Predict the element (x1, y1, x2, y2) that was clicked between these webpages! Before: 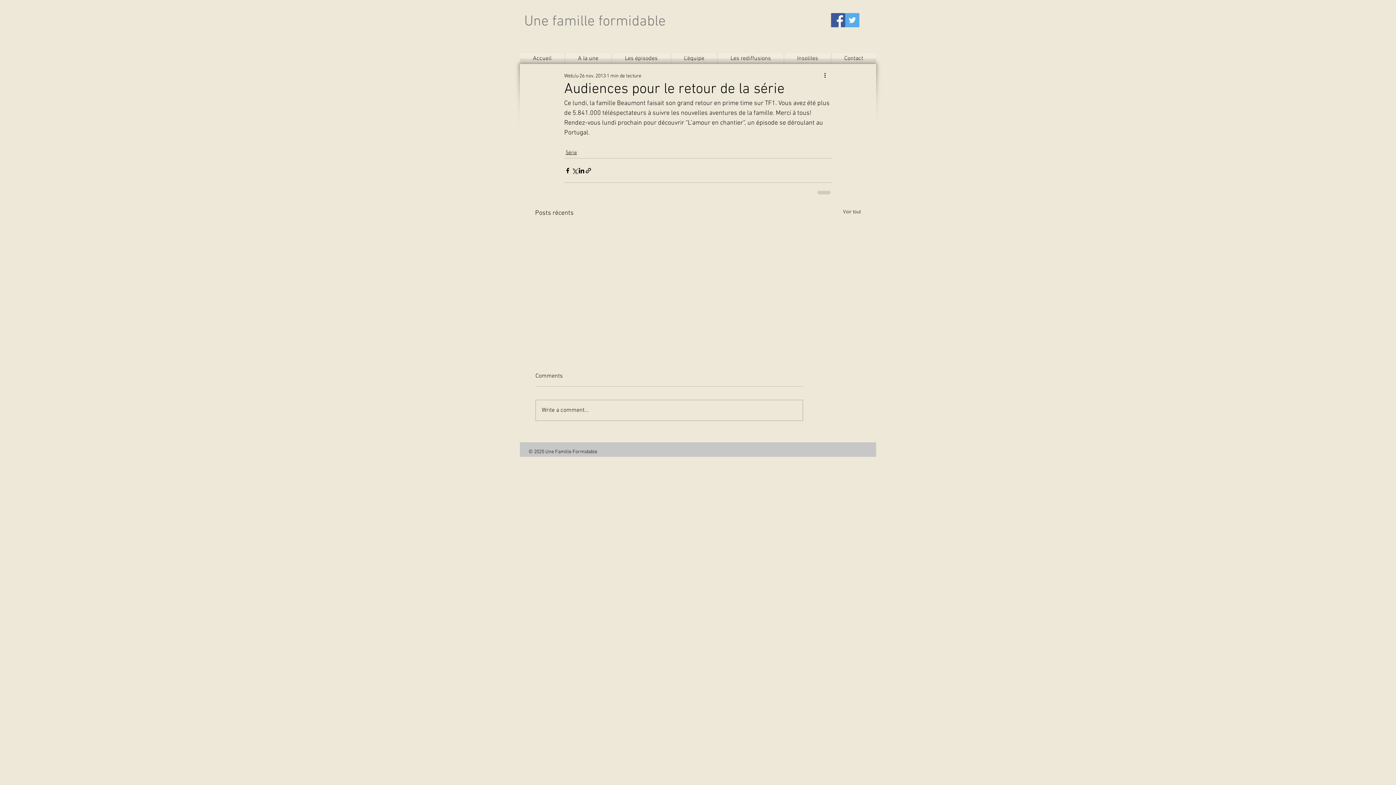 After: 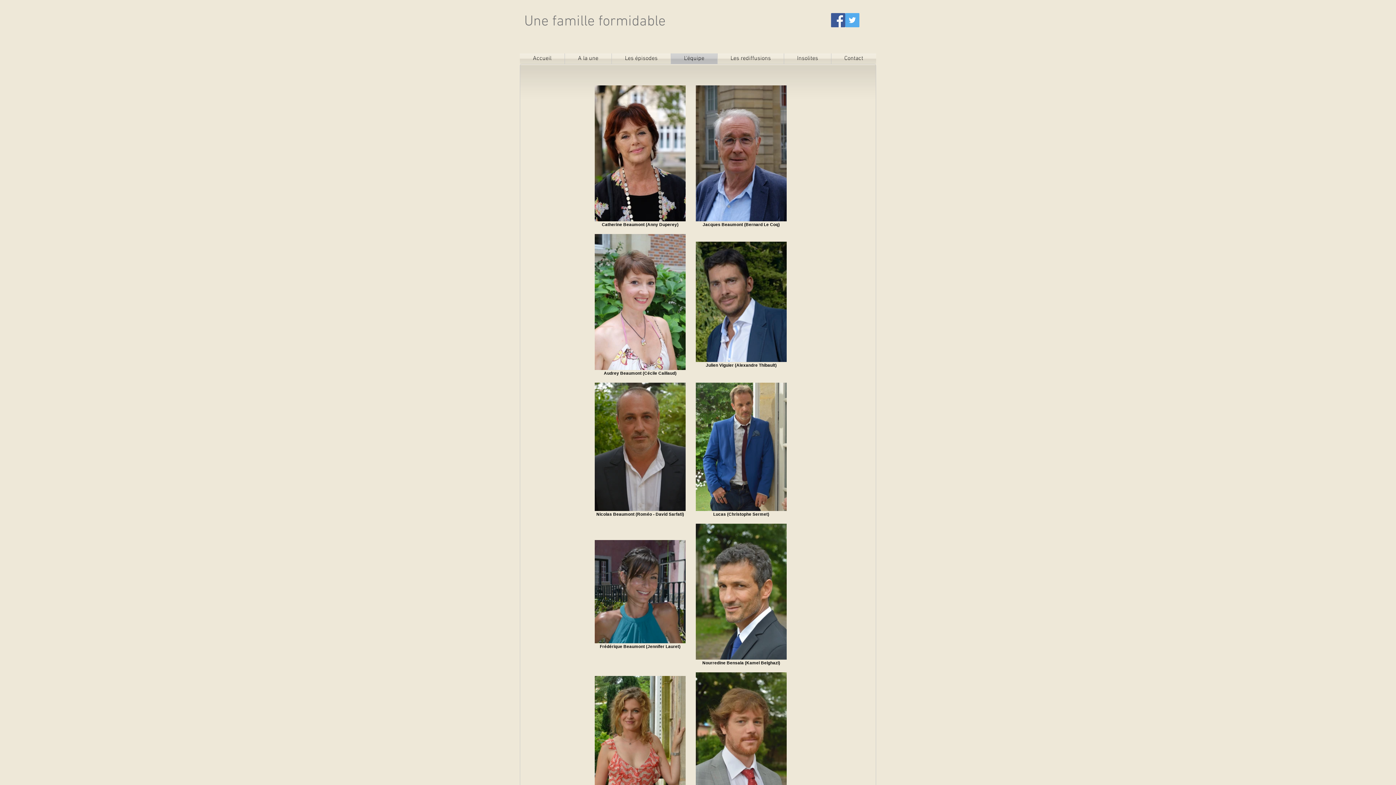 Action: bbox: (671, 53, 717, 64) label: L'équipe